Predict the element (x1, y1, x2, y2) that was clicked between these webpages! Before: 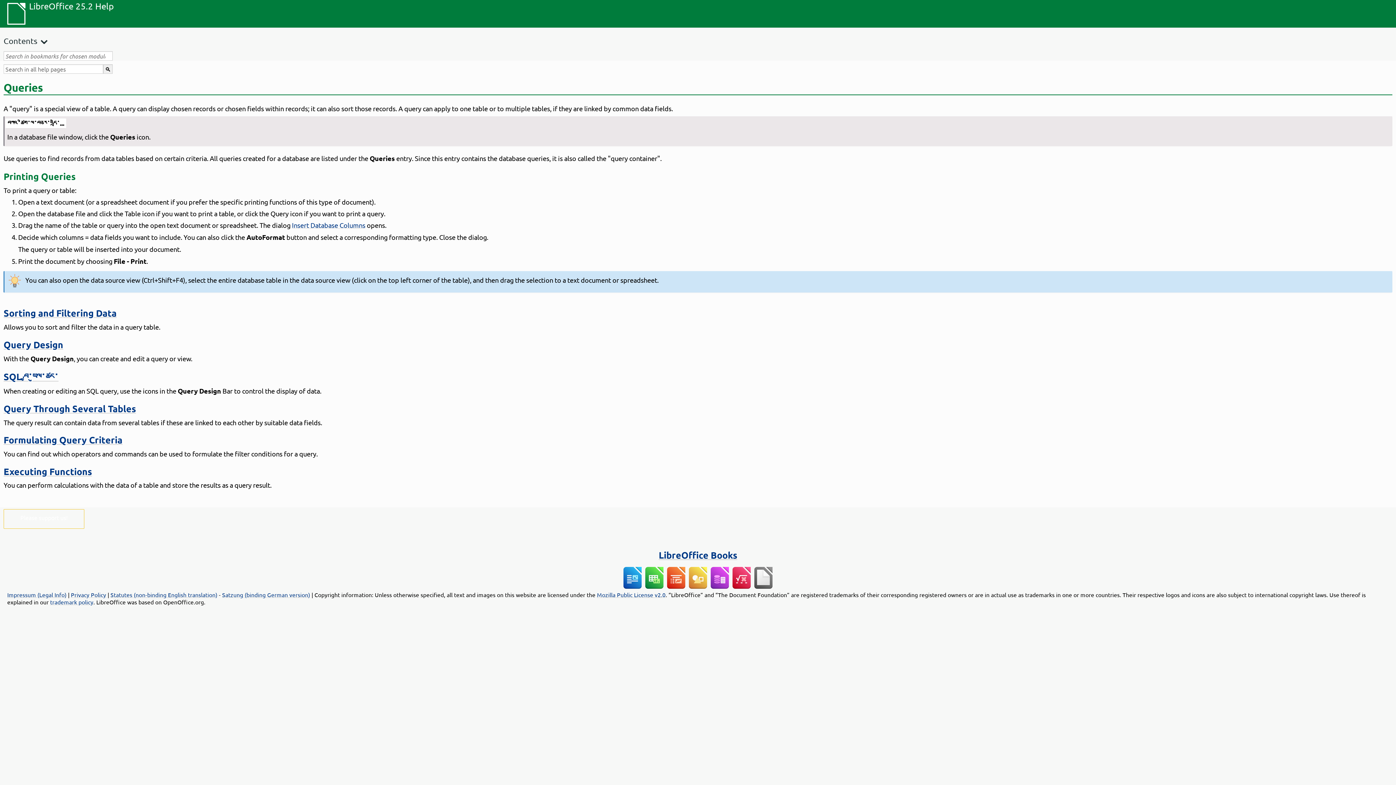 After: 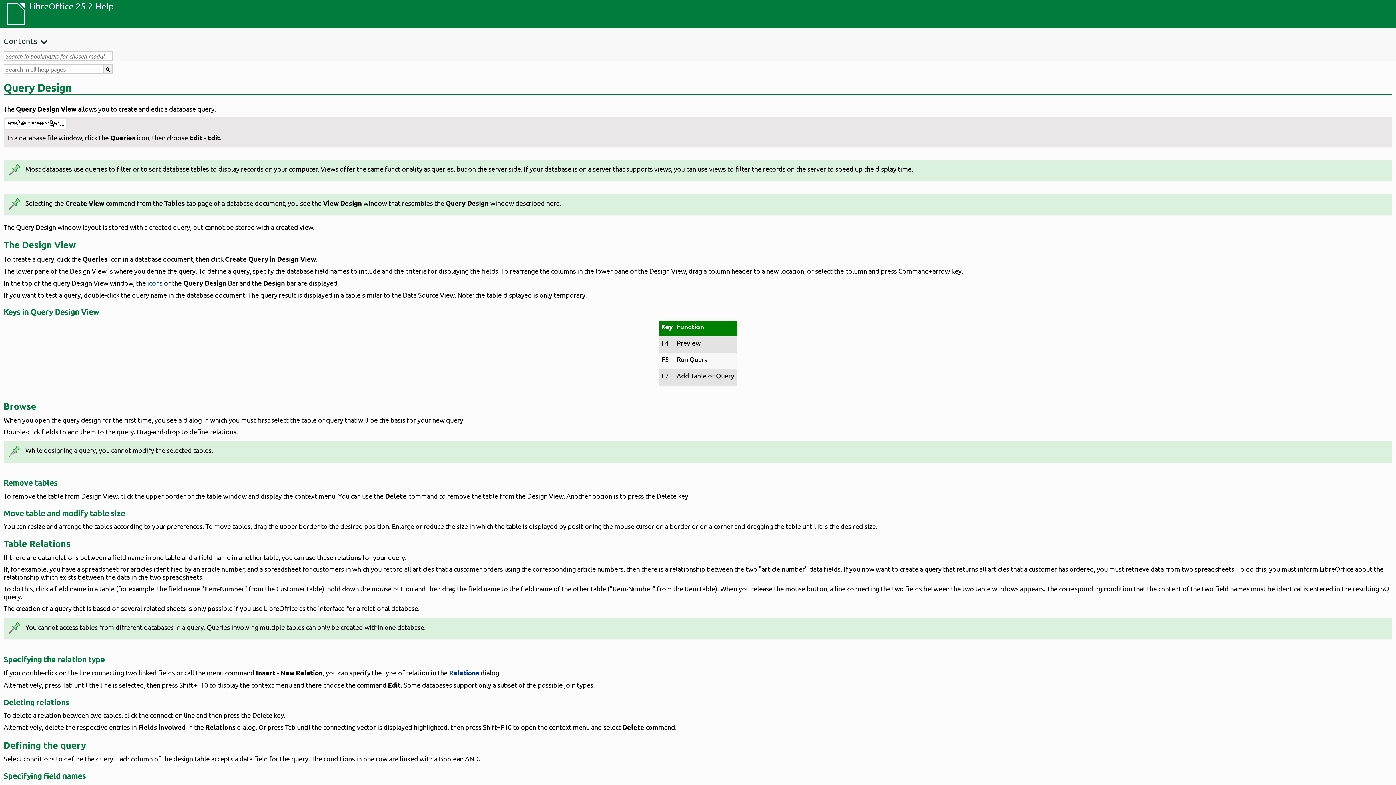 Action: label: Query Design bbox: (3, 338, 63, 350)